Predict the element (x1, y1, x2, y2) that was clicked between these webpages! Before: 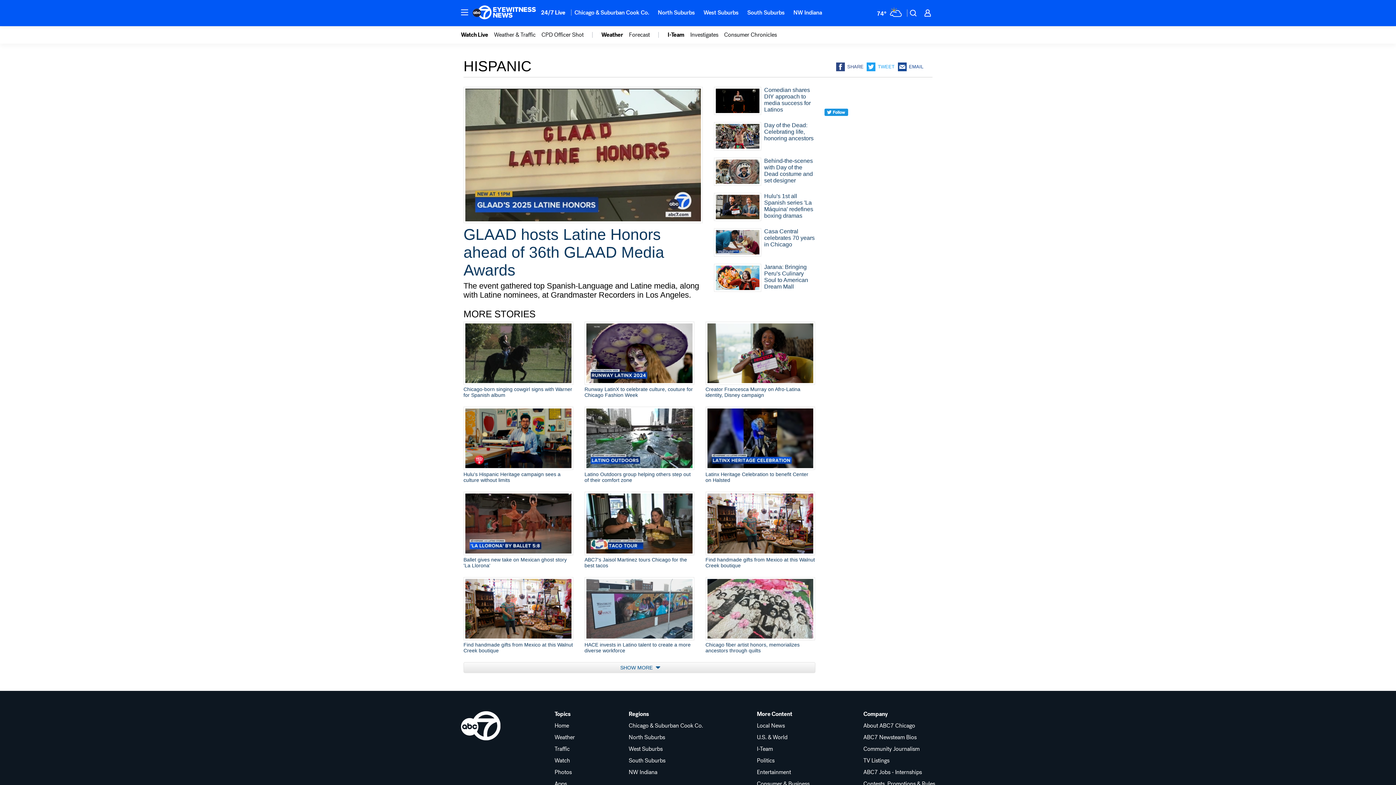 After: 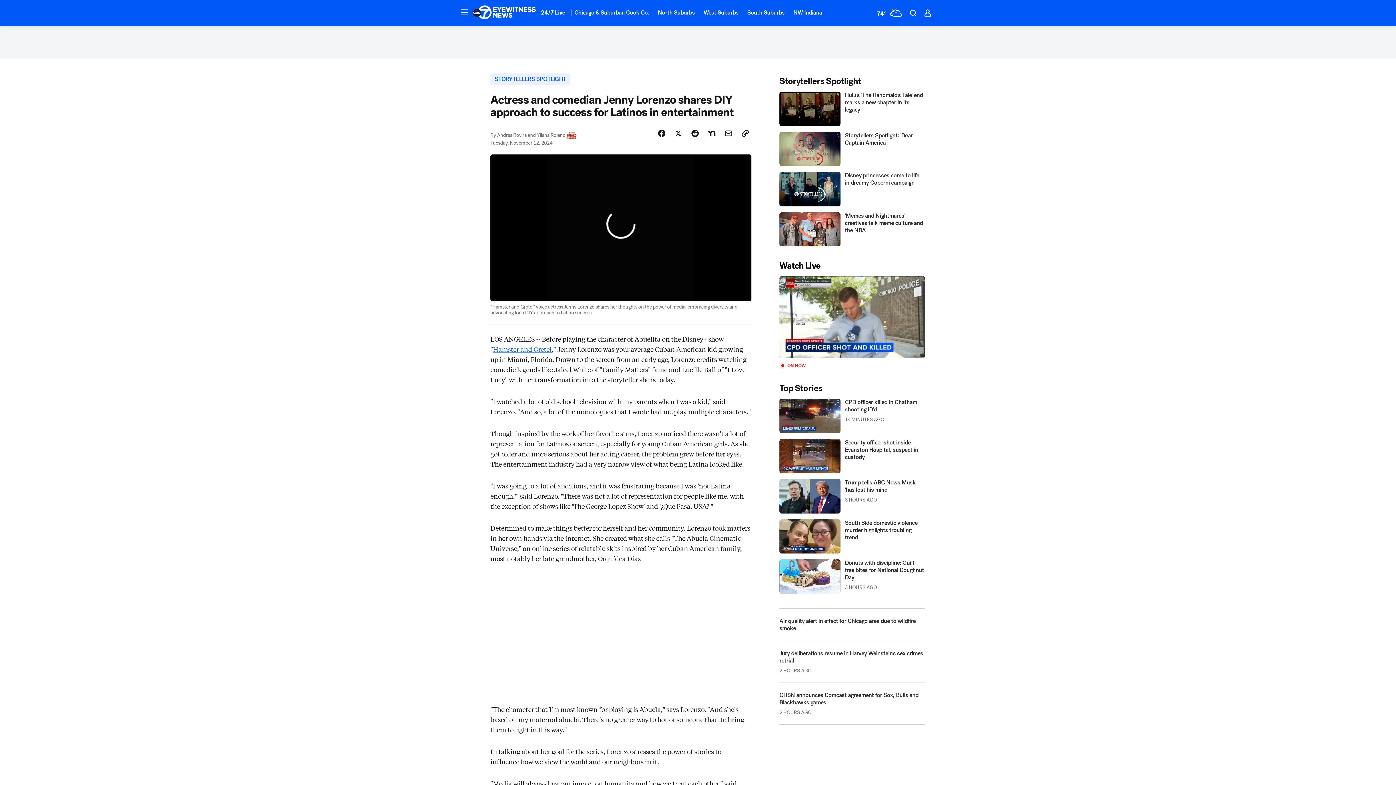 Action: bbox: (714, 86, 815, 113) label: Comedian shares DIY approach to media success for Latinos